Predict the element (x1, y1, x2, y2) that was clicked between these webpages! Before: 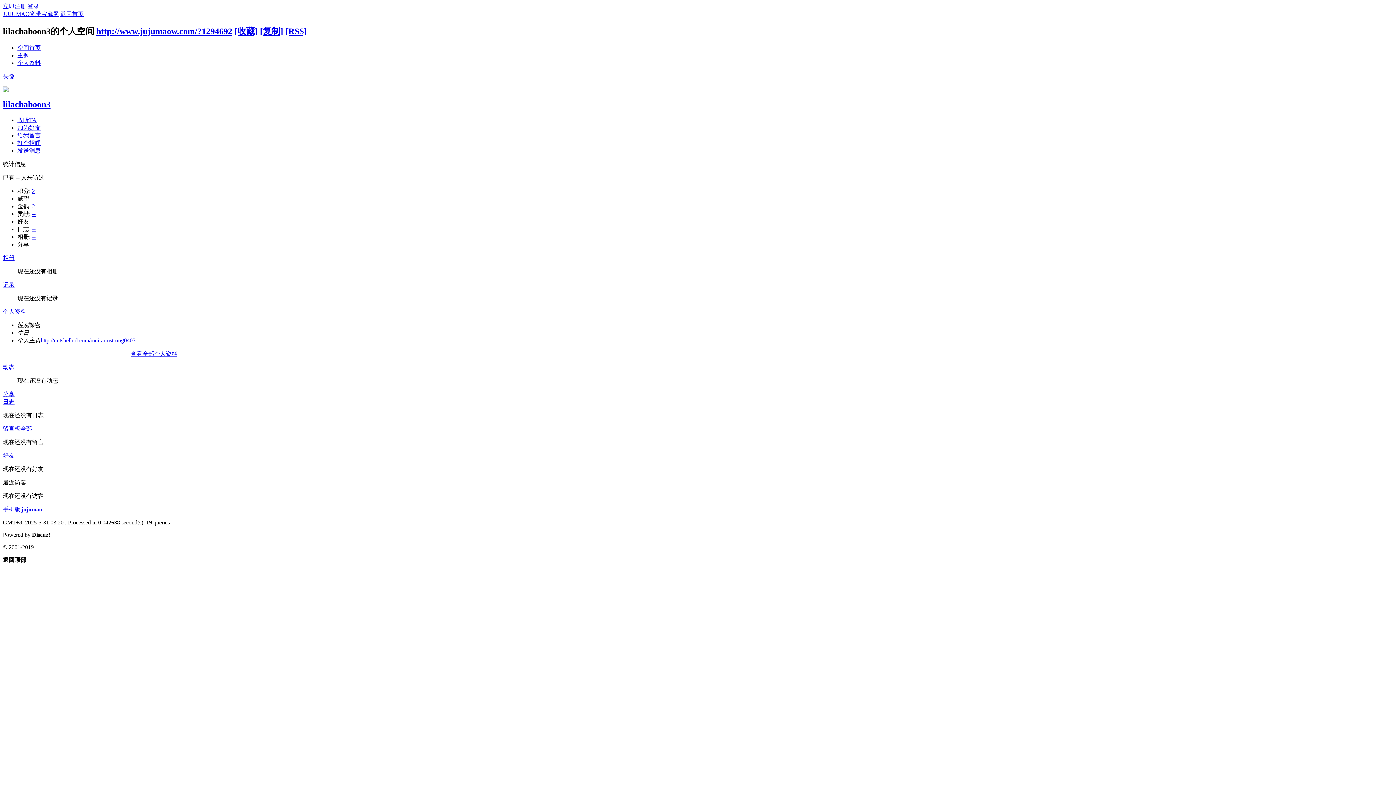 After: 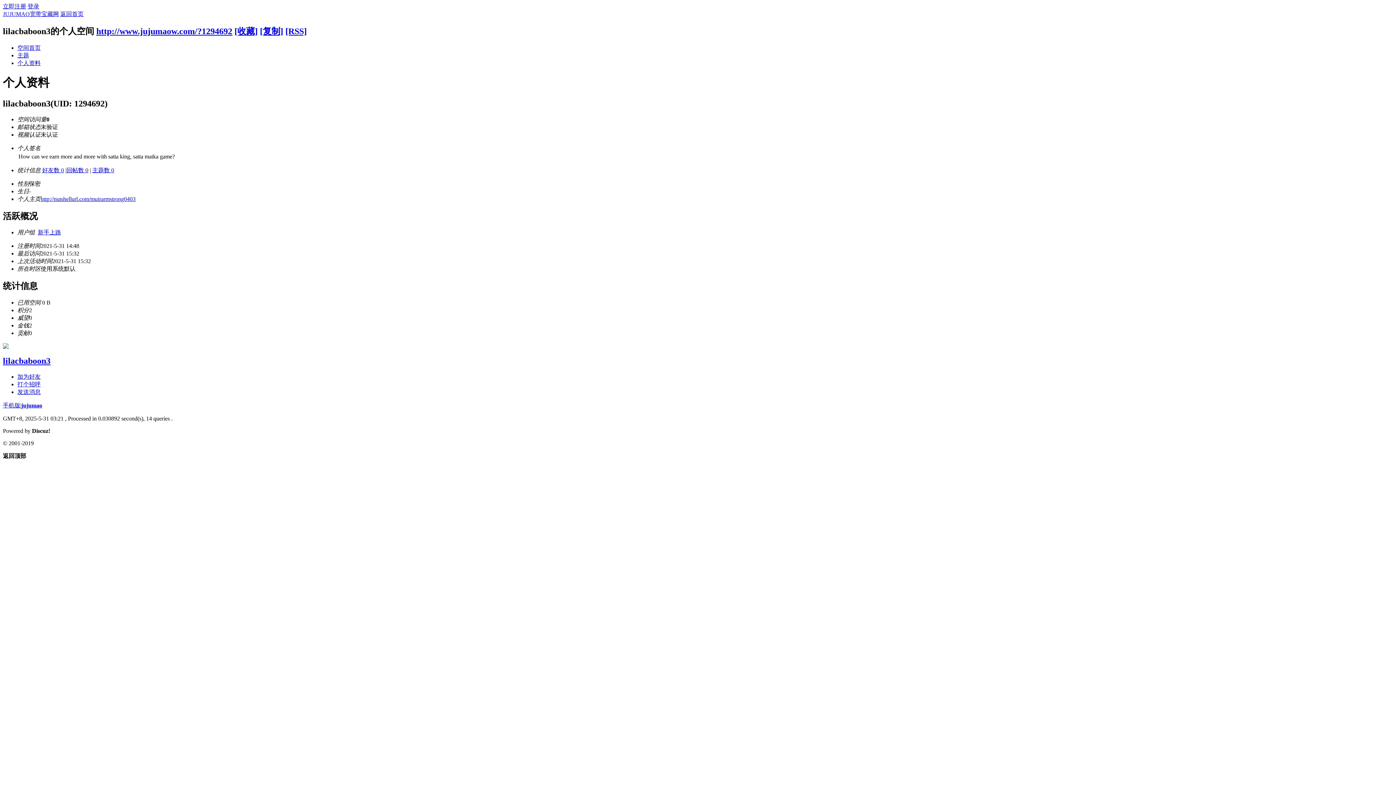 Action: bbox: (130, 350, 177, 356) label: 查看全部个人资料